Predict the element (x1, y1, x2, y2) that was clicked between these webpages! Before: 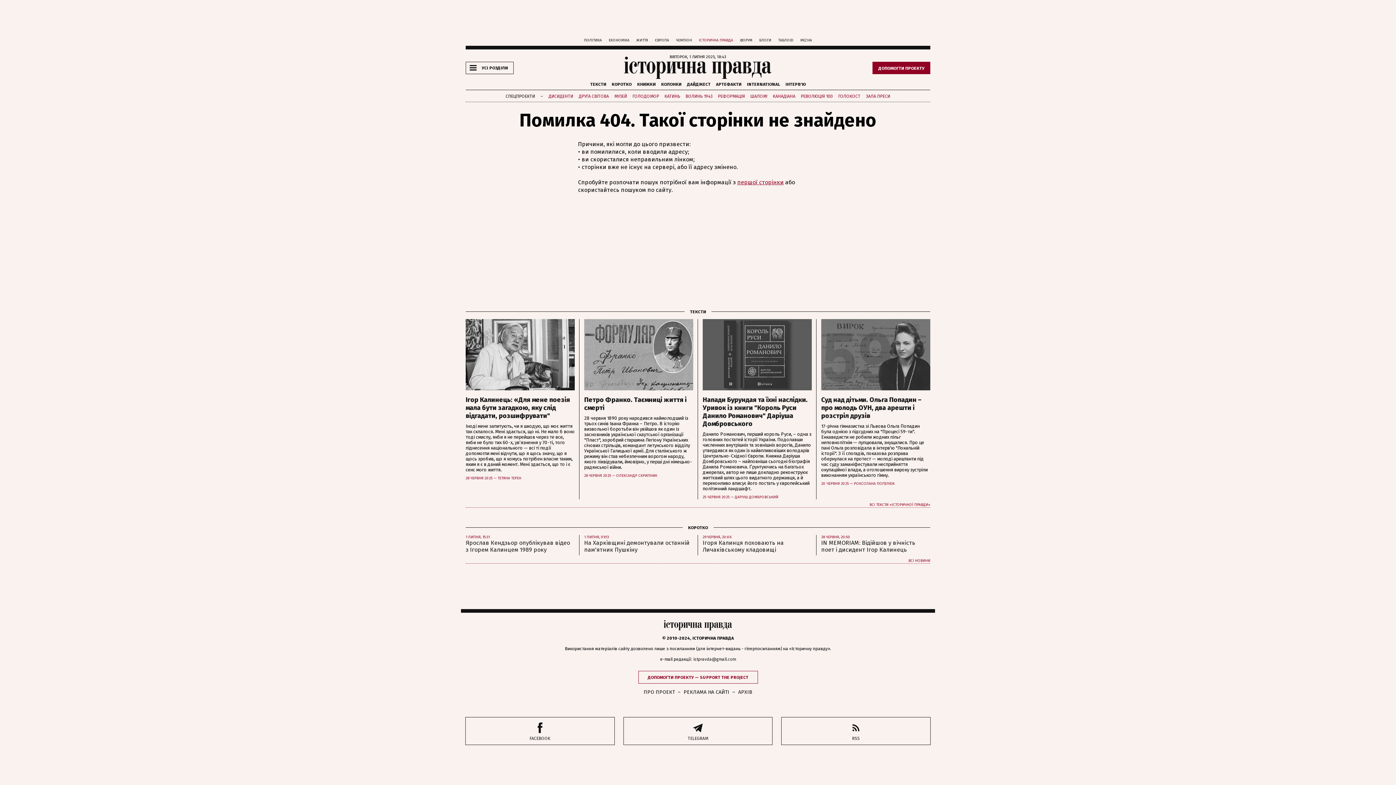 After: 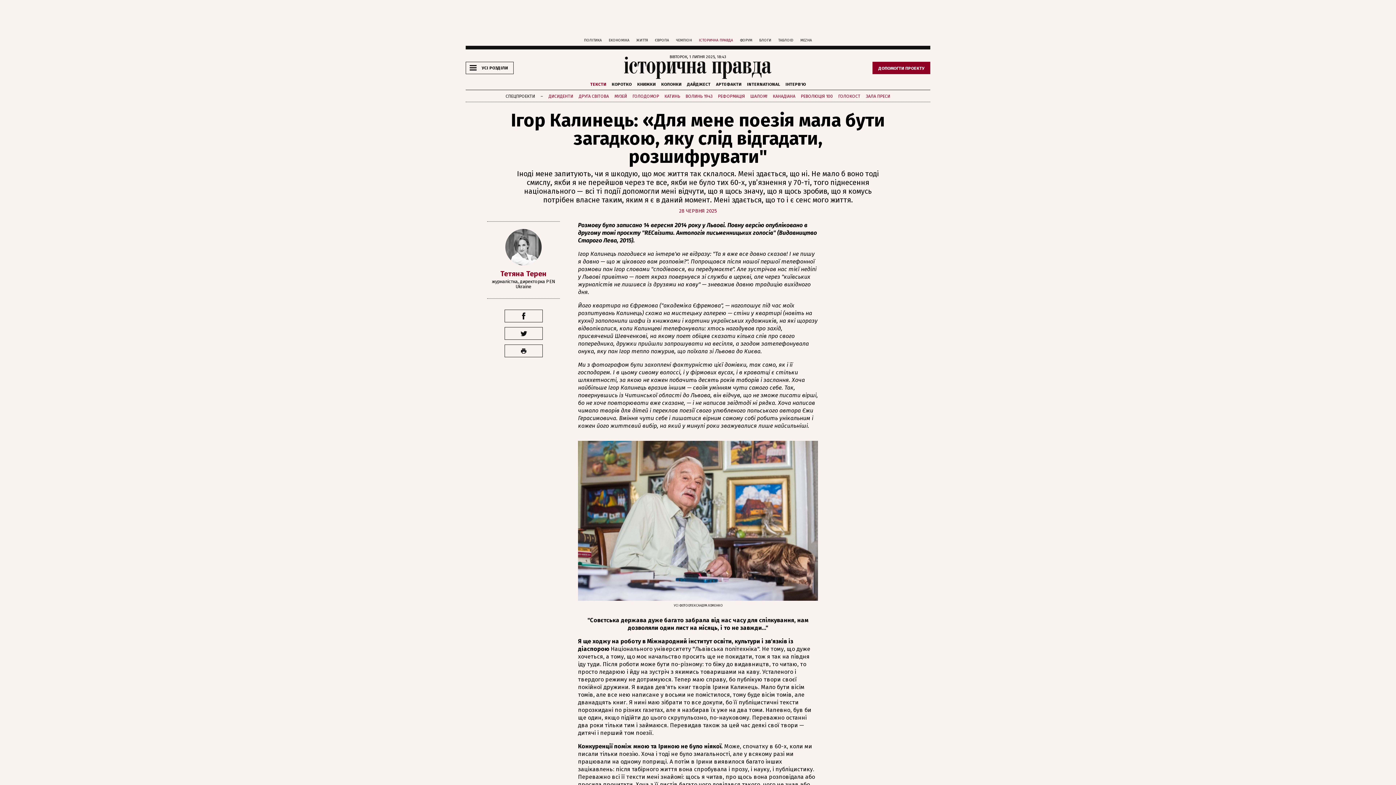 Action: label: Ігор Калинець: «Для мене поезія мала бути загадкою, яку слід відгадати, розшифрувати" bbox: (465, 396, 570, 420)